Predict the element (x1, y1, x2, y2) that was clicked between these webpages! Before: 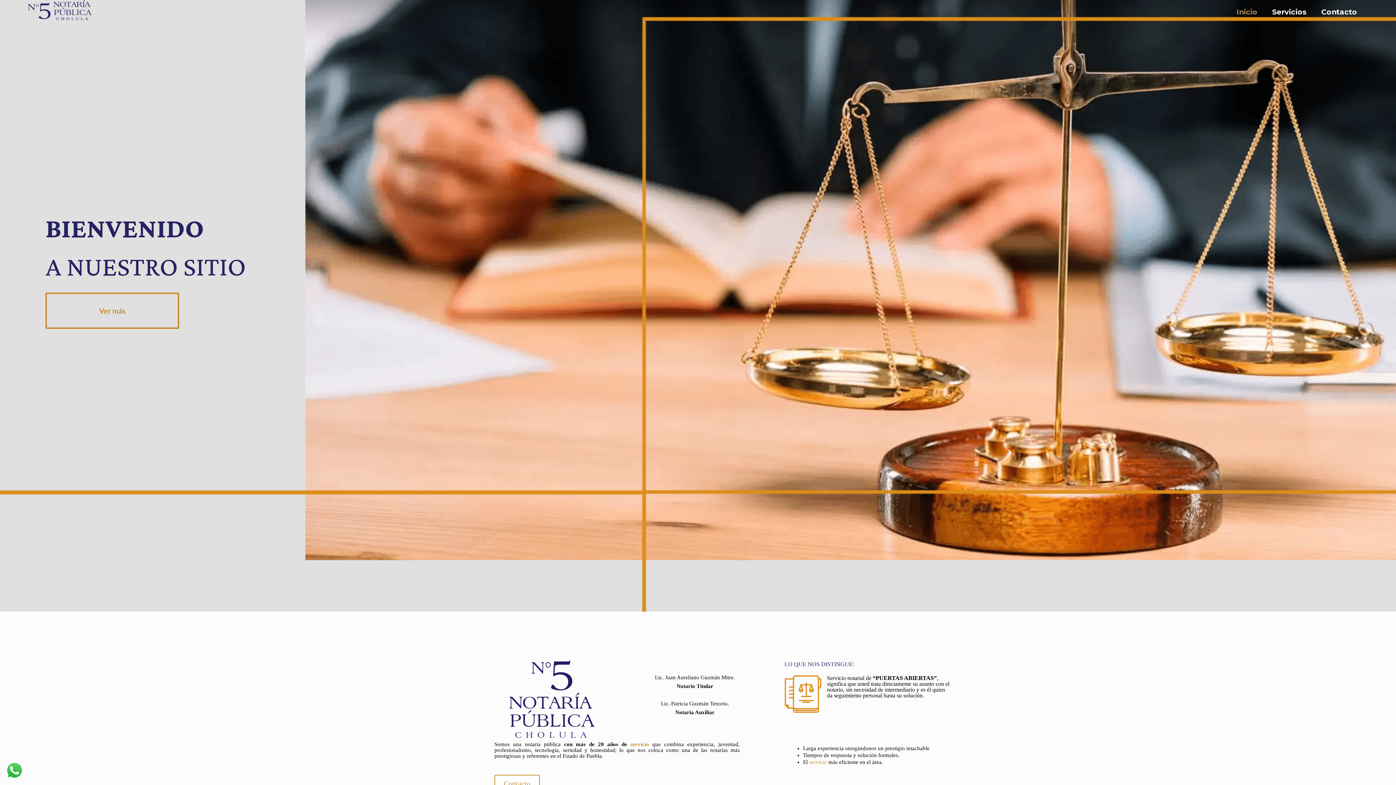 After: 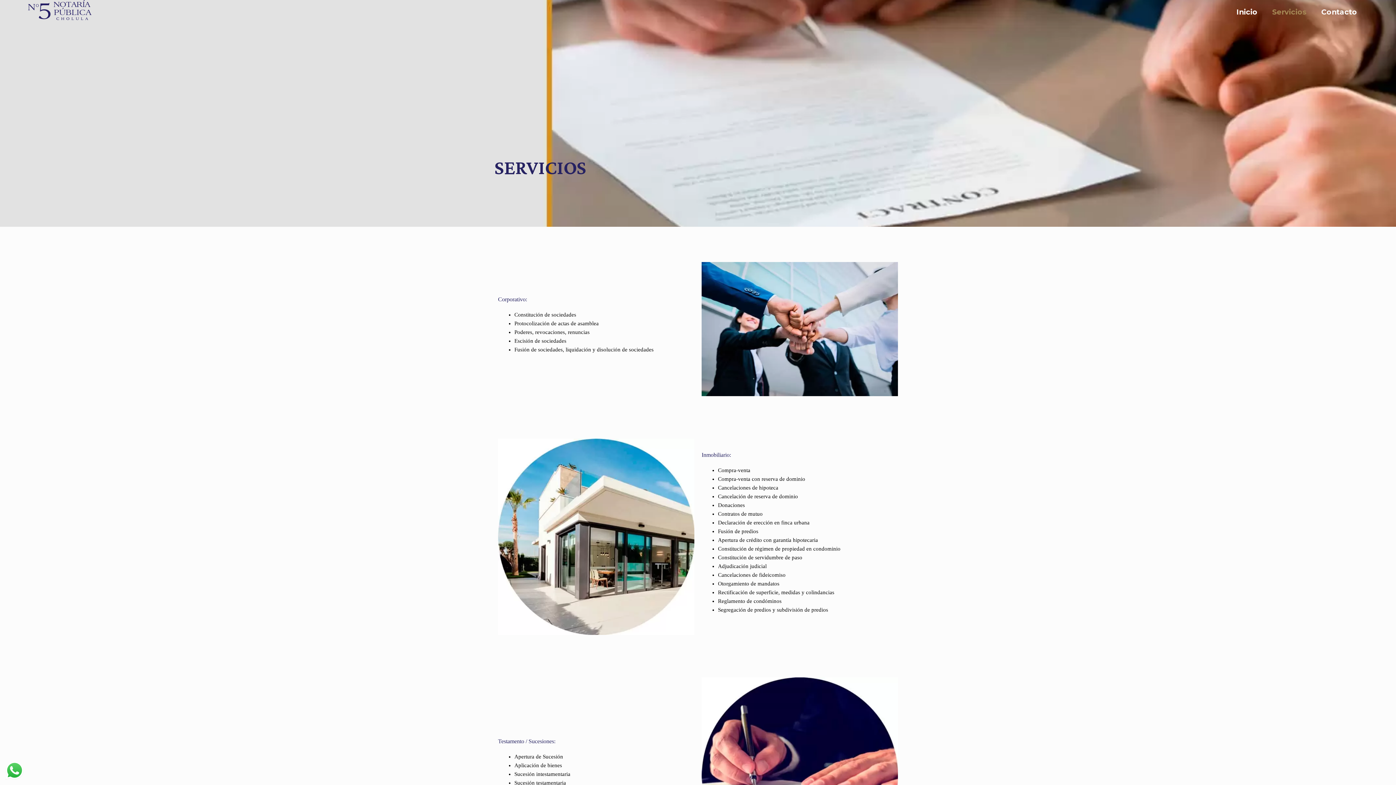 Action: bbox: (1265, 3, 1314, 20) label: Servicios